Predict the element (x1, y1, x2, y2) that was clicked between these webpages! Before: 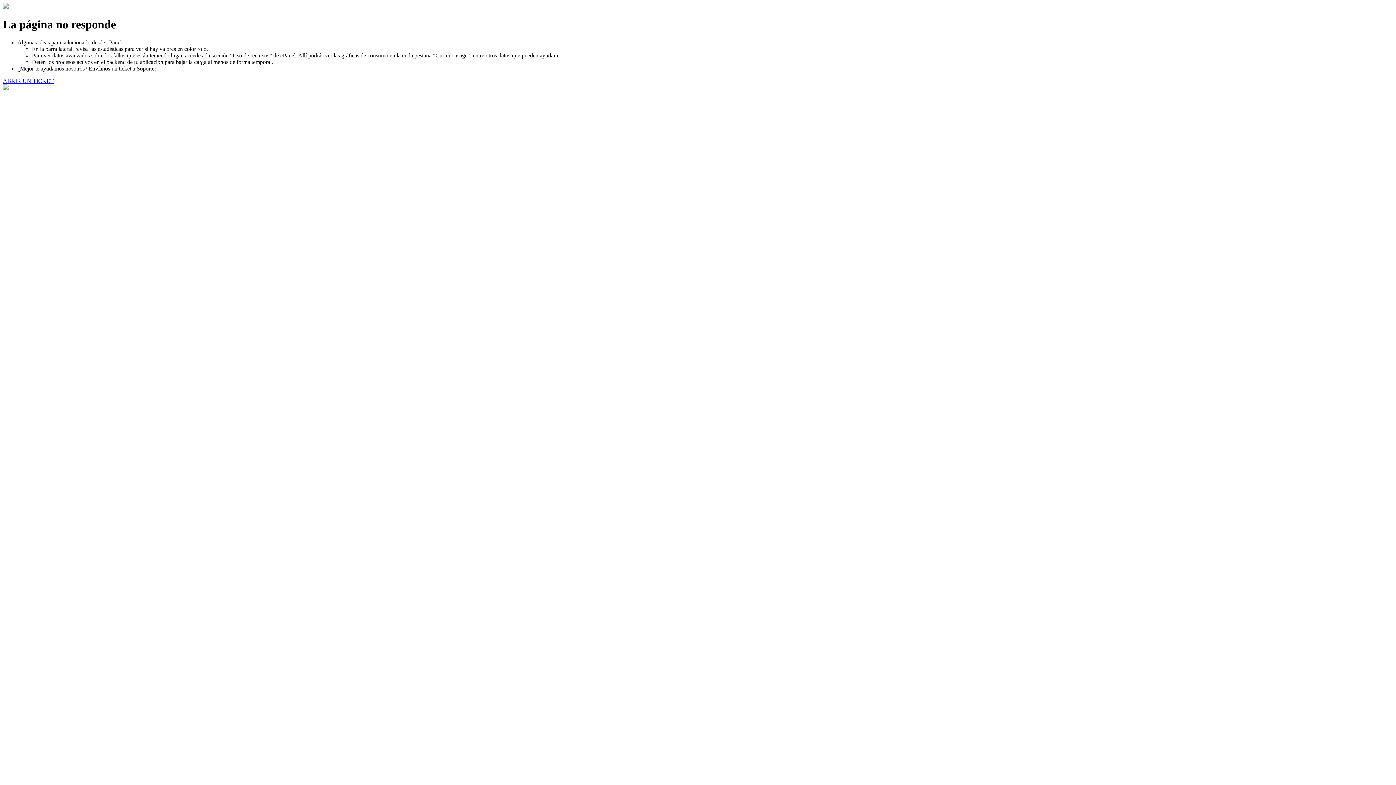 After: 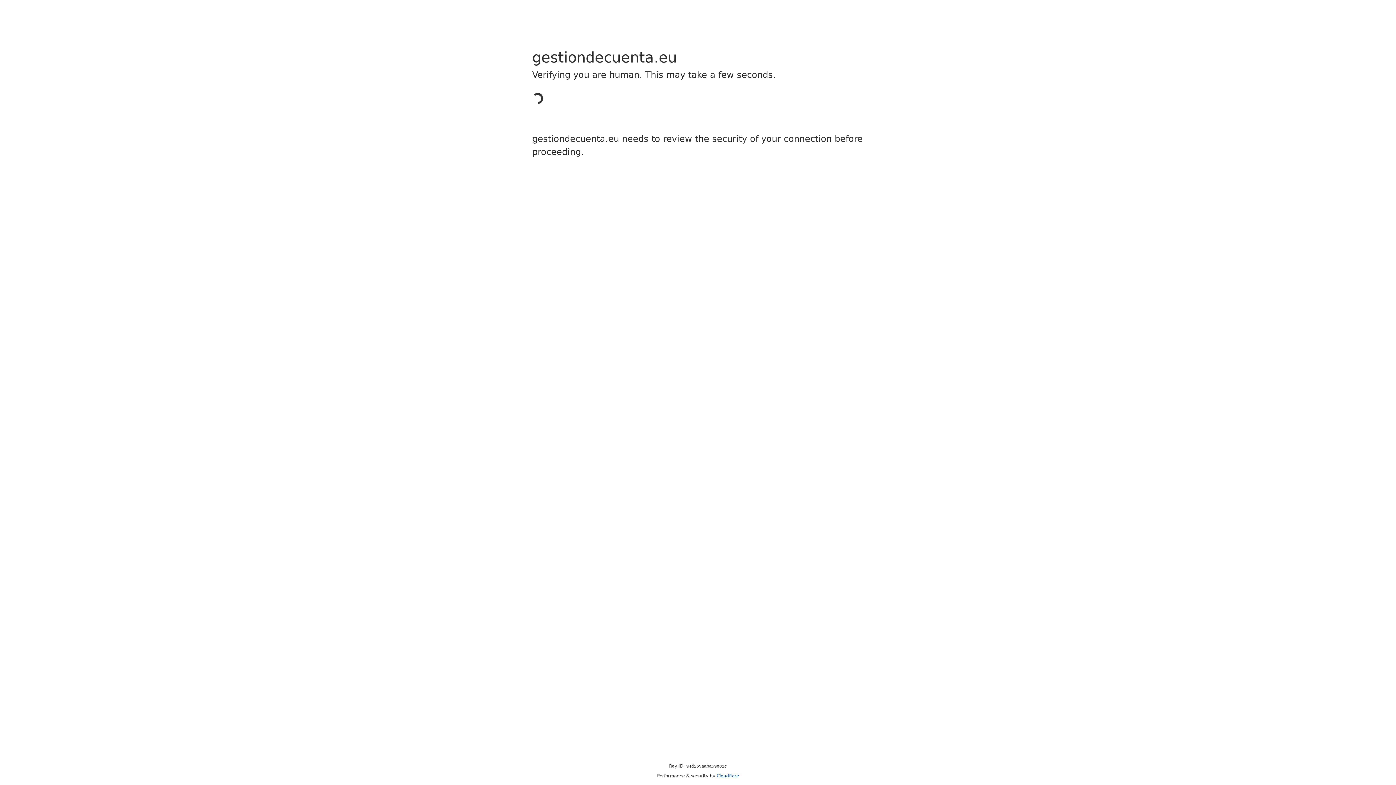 Action: bbox: (2, 77, 53, 83) label: ABRIR UN TICKET